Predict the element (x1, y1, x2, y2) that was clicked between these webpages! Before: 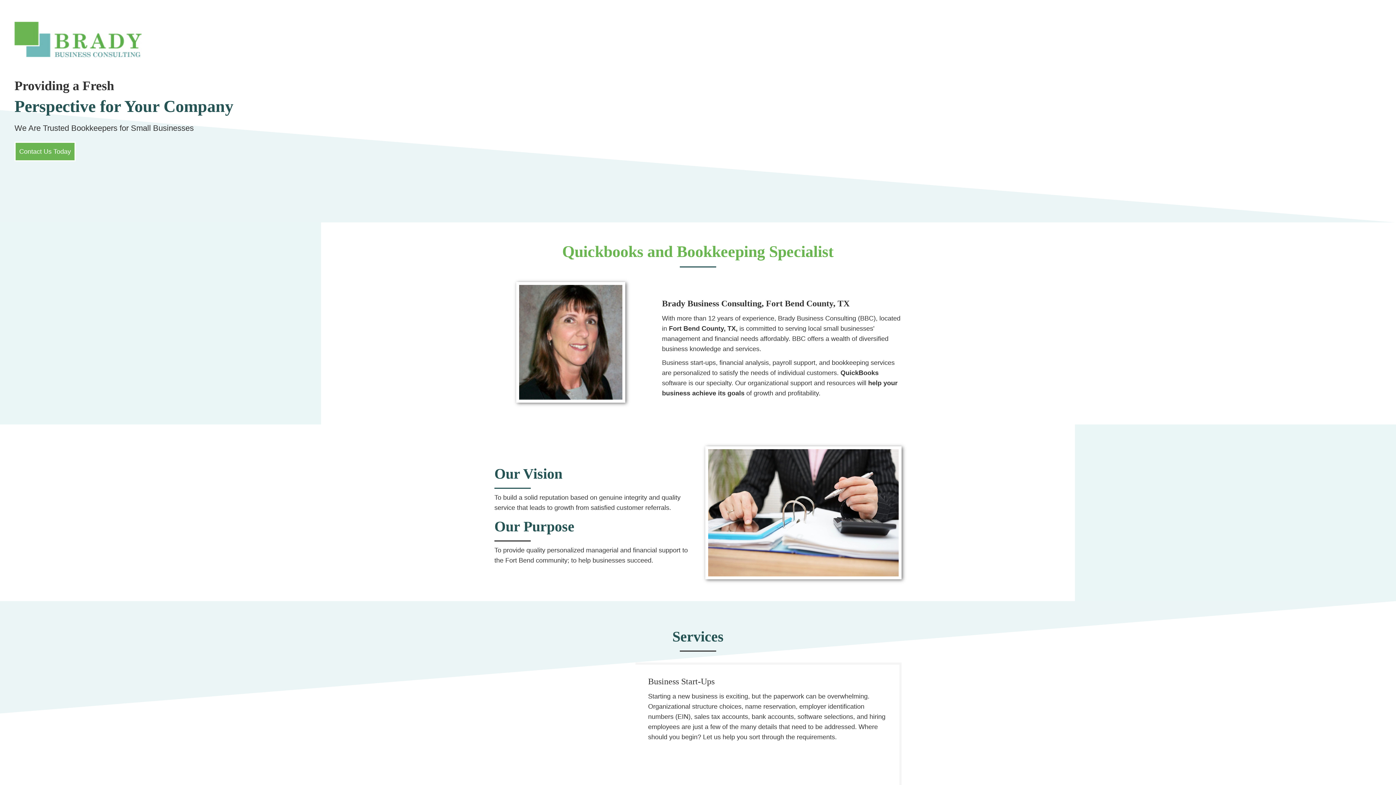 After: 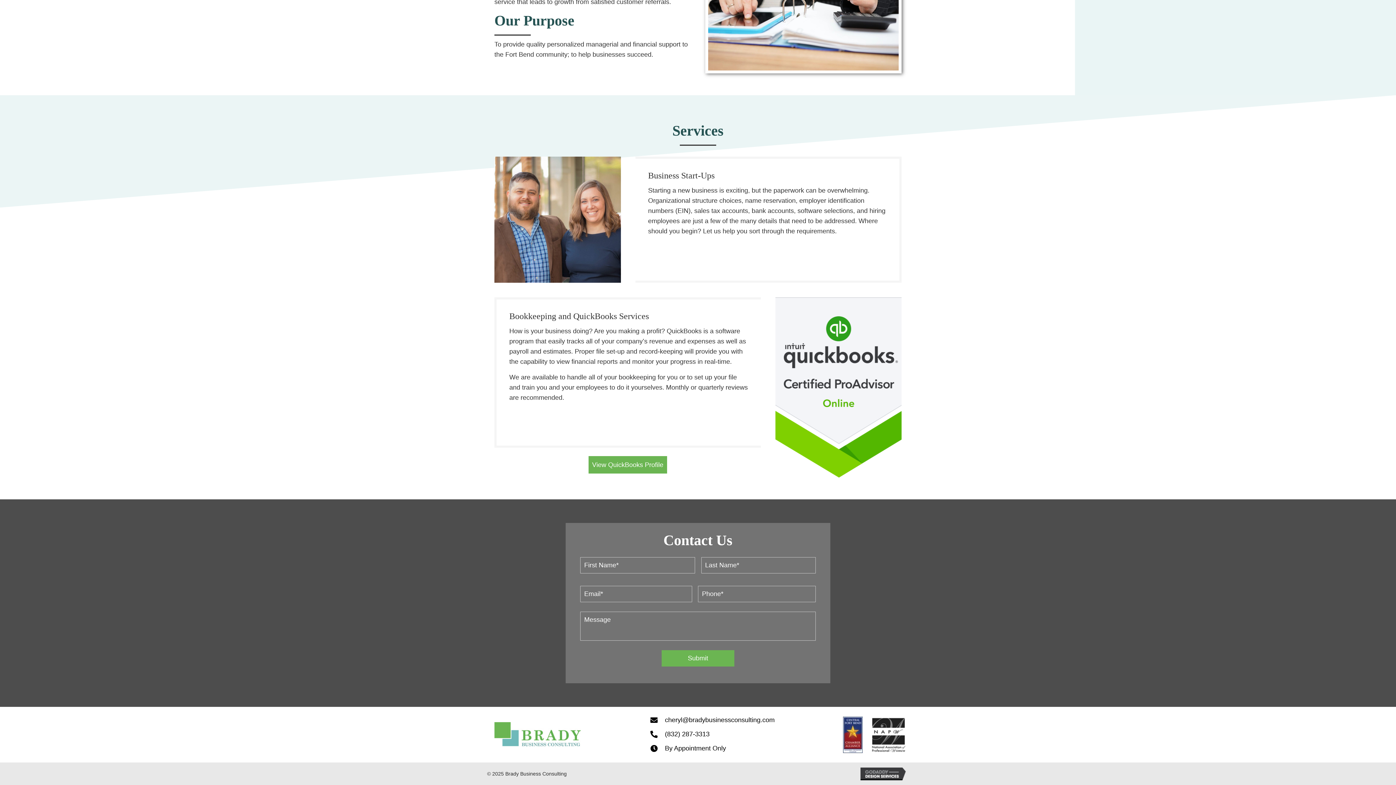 Action: label: Contact Us Today bbox: (14, 141, 75, 161)